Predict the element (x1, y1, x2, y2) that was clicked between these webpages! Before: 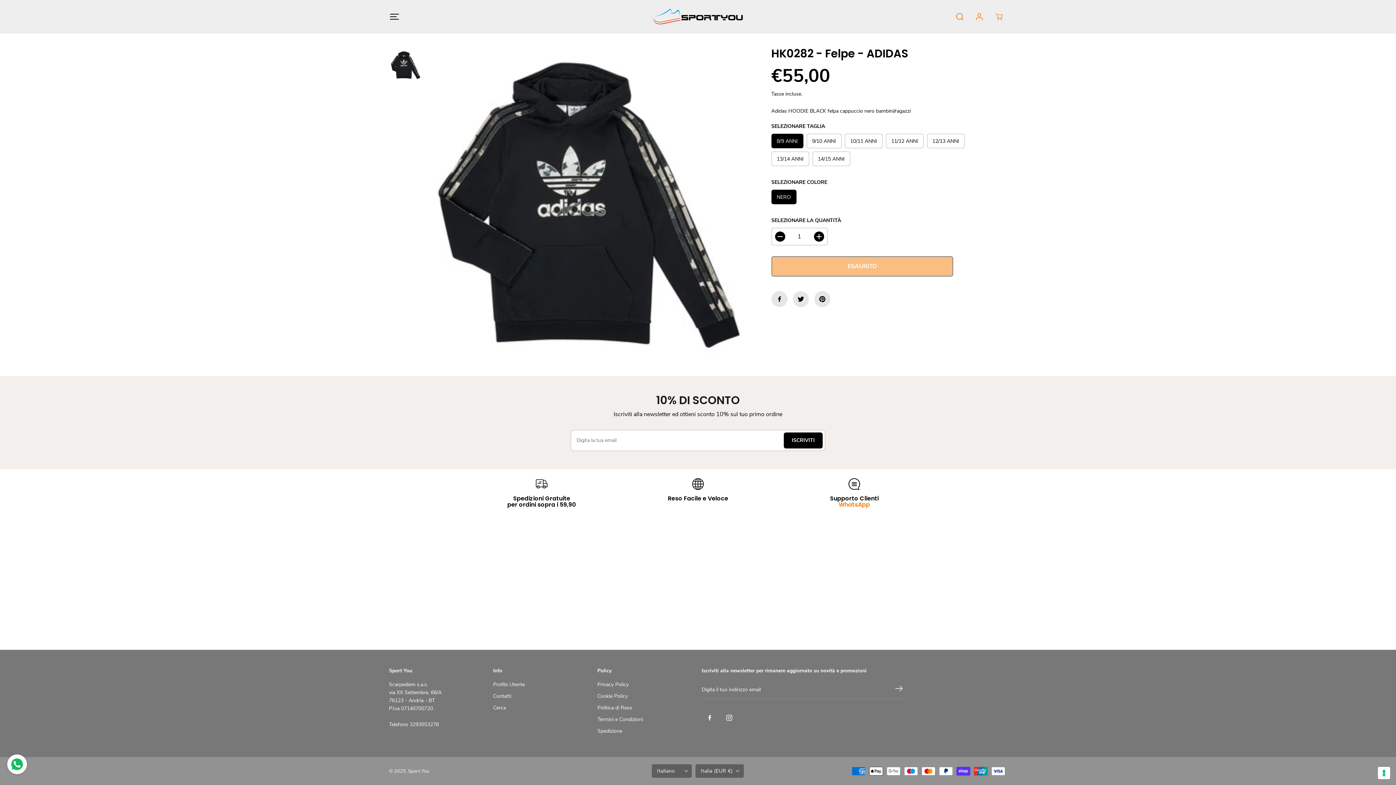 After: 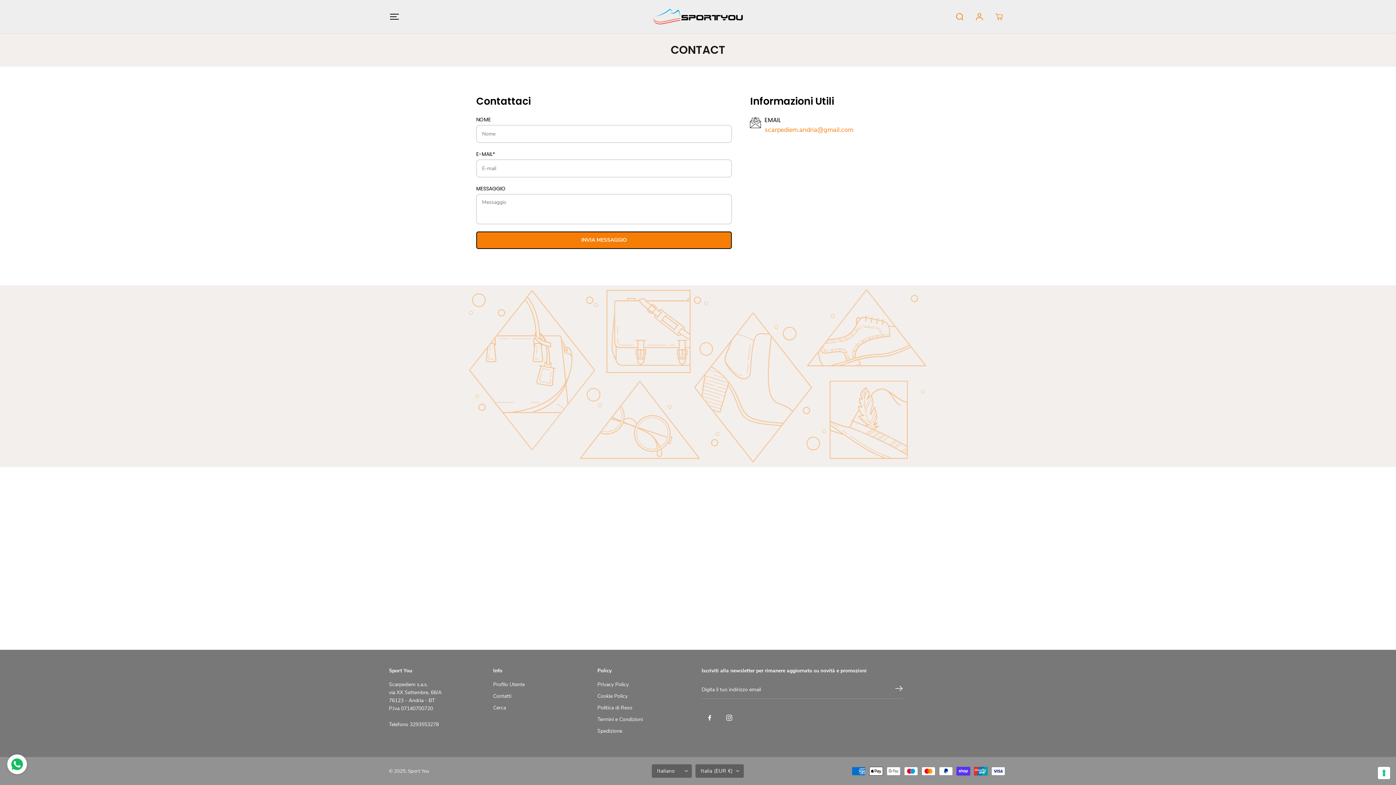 Action: bbox: (493, 692, 511, 700) label: Contatti